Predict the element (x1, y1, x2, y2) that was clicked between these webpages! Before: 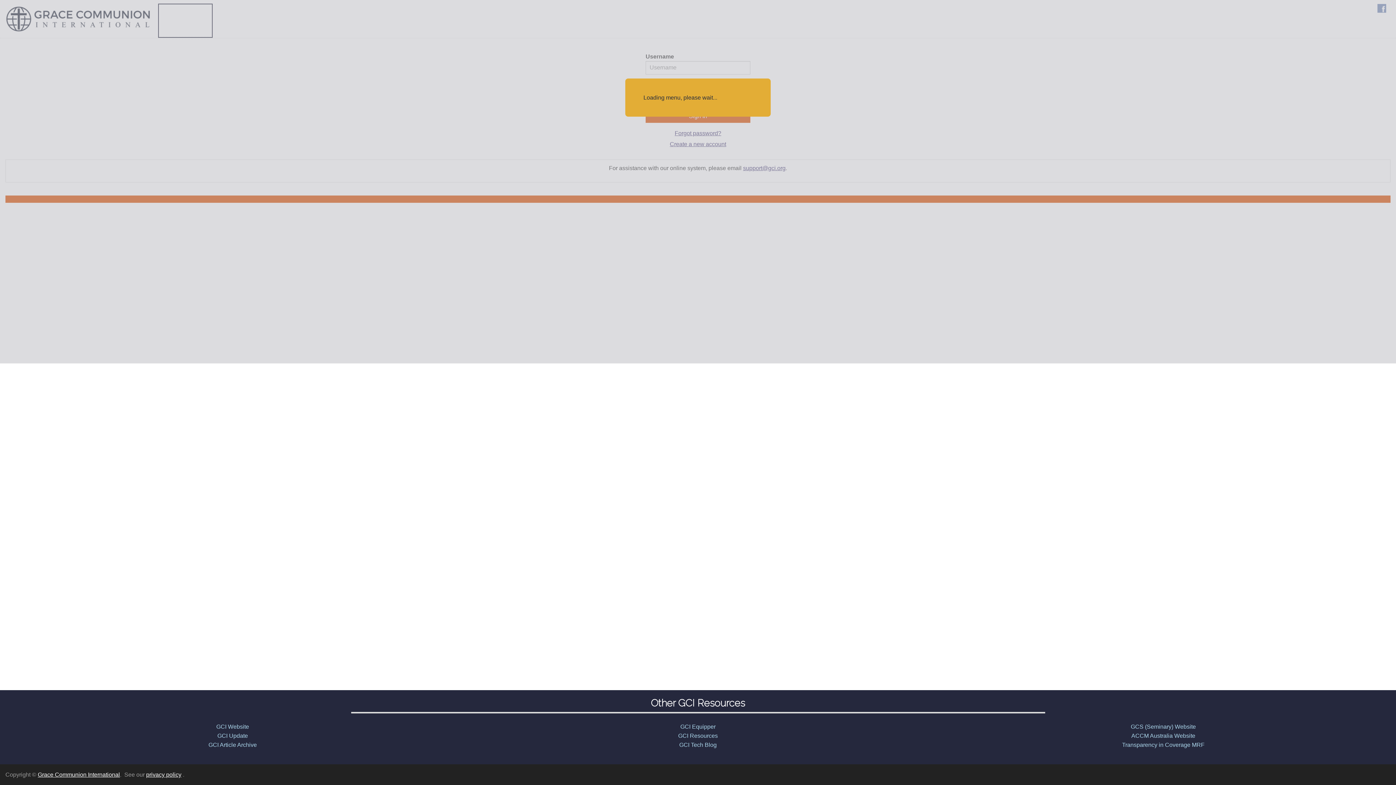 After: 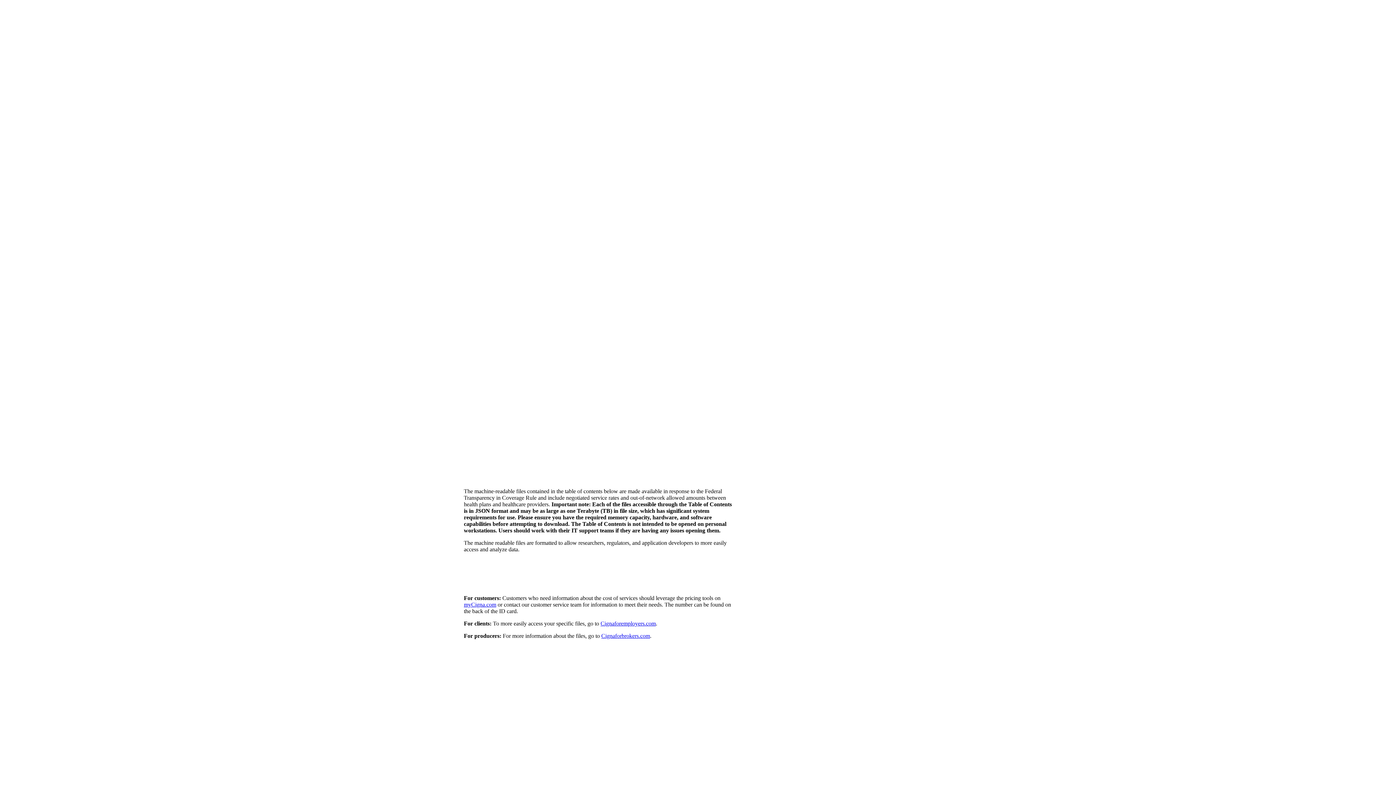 Action: bbox: (1122, 742, 1204, 748) label: Transparency in Coverage MRF